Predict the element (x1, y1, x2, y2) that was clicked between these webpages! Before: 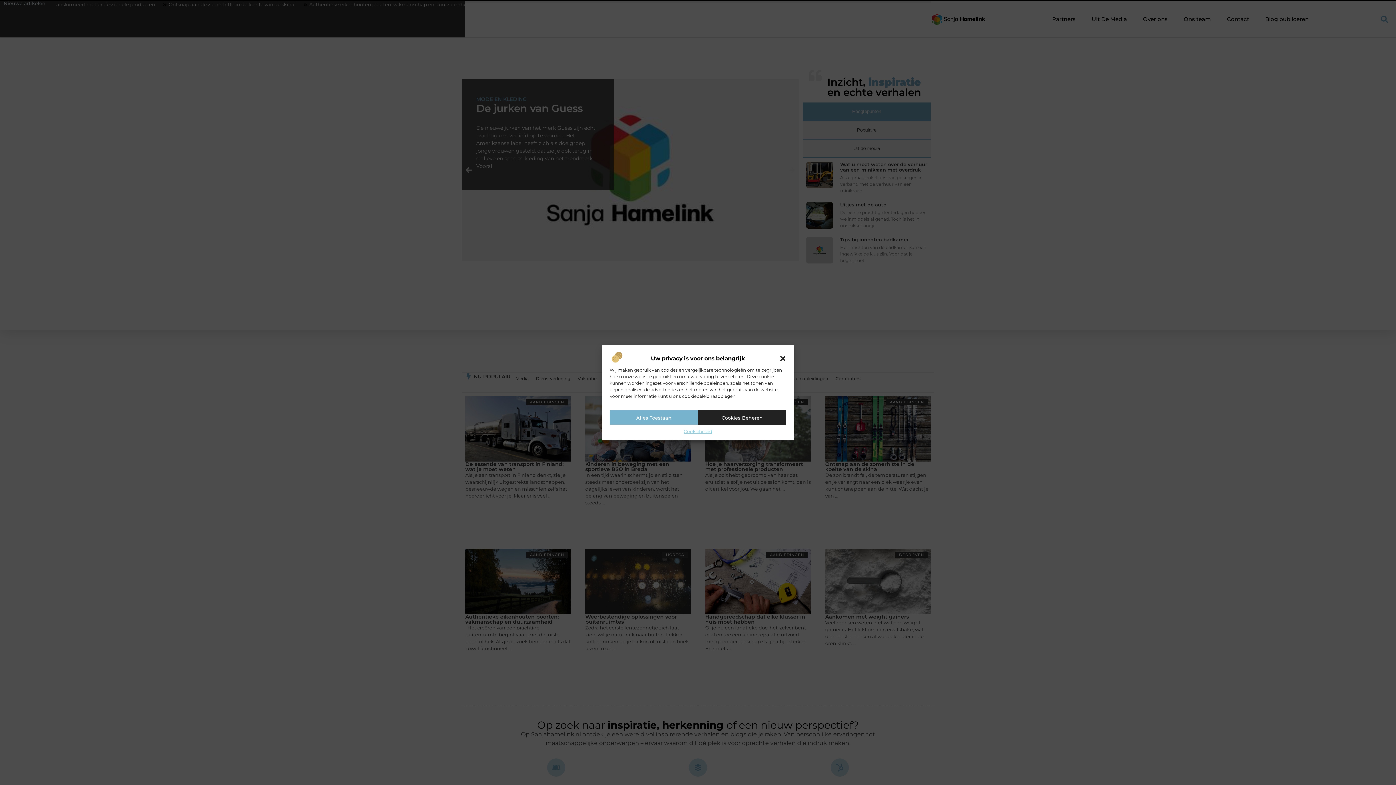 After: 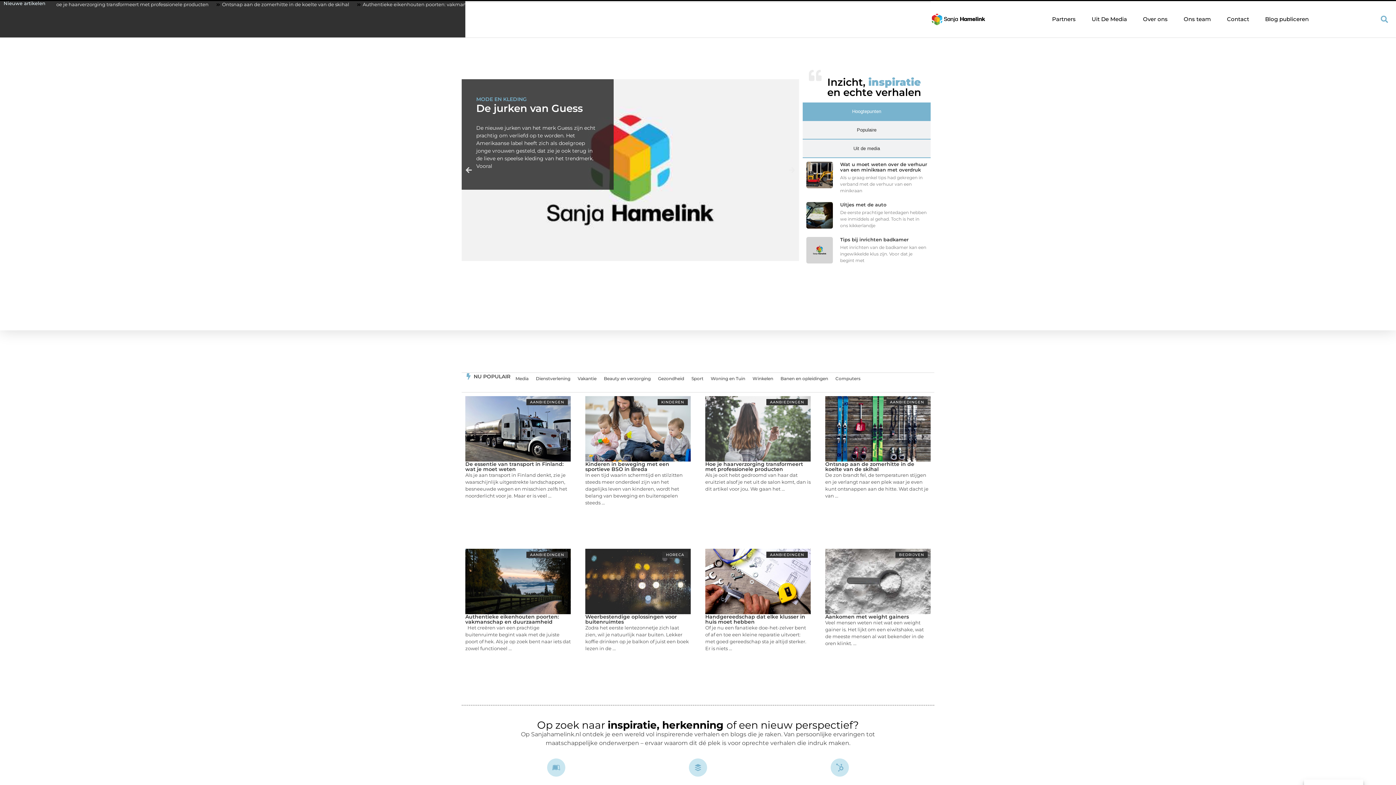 Action: bbox: (779, 355, 786, 362) label: Dialoogvenster sluiten